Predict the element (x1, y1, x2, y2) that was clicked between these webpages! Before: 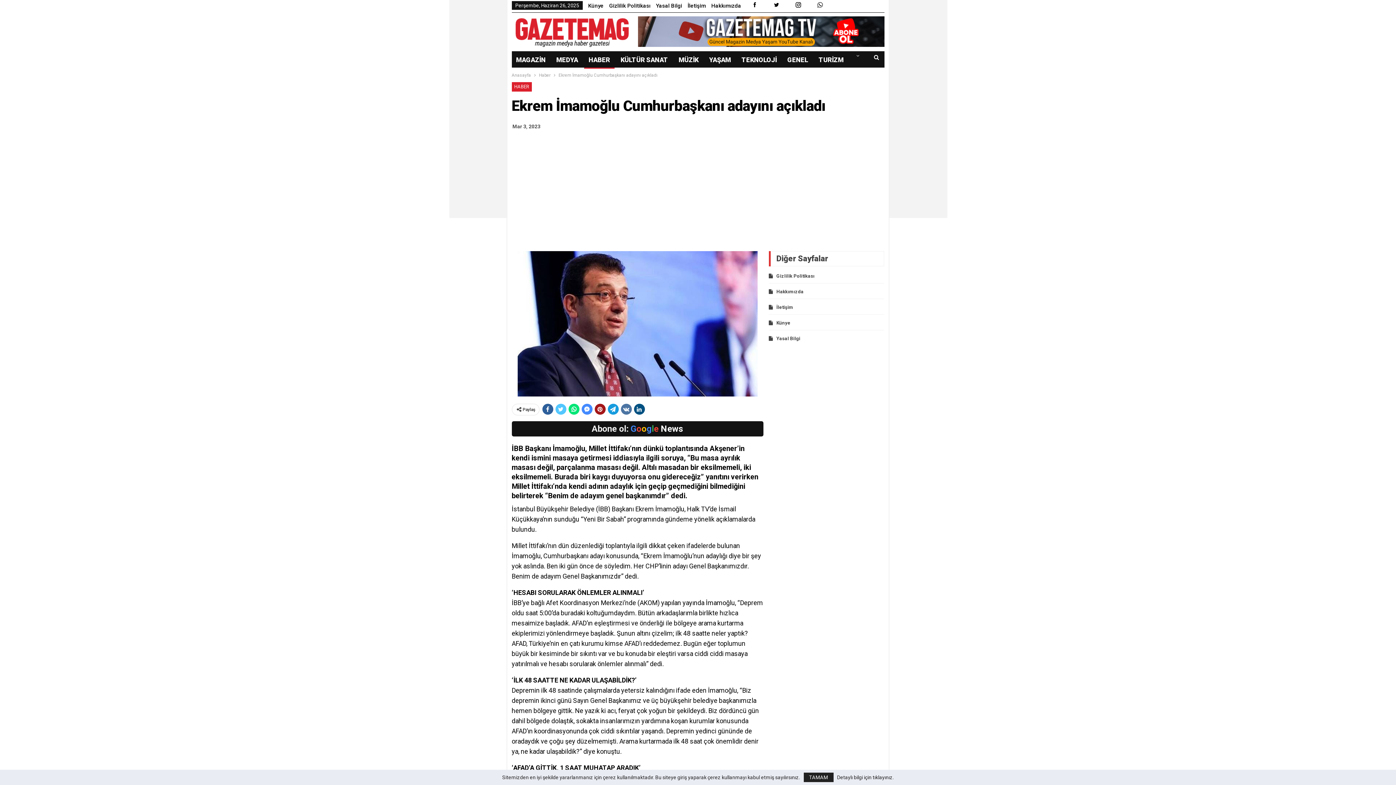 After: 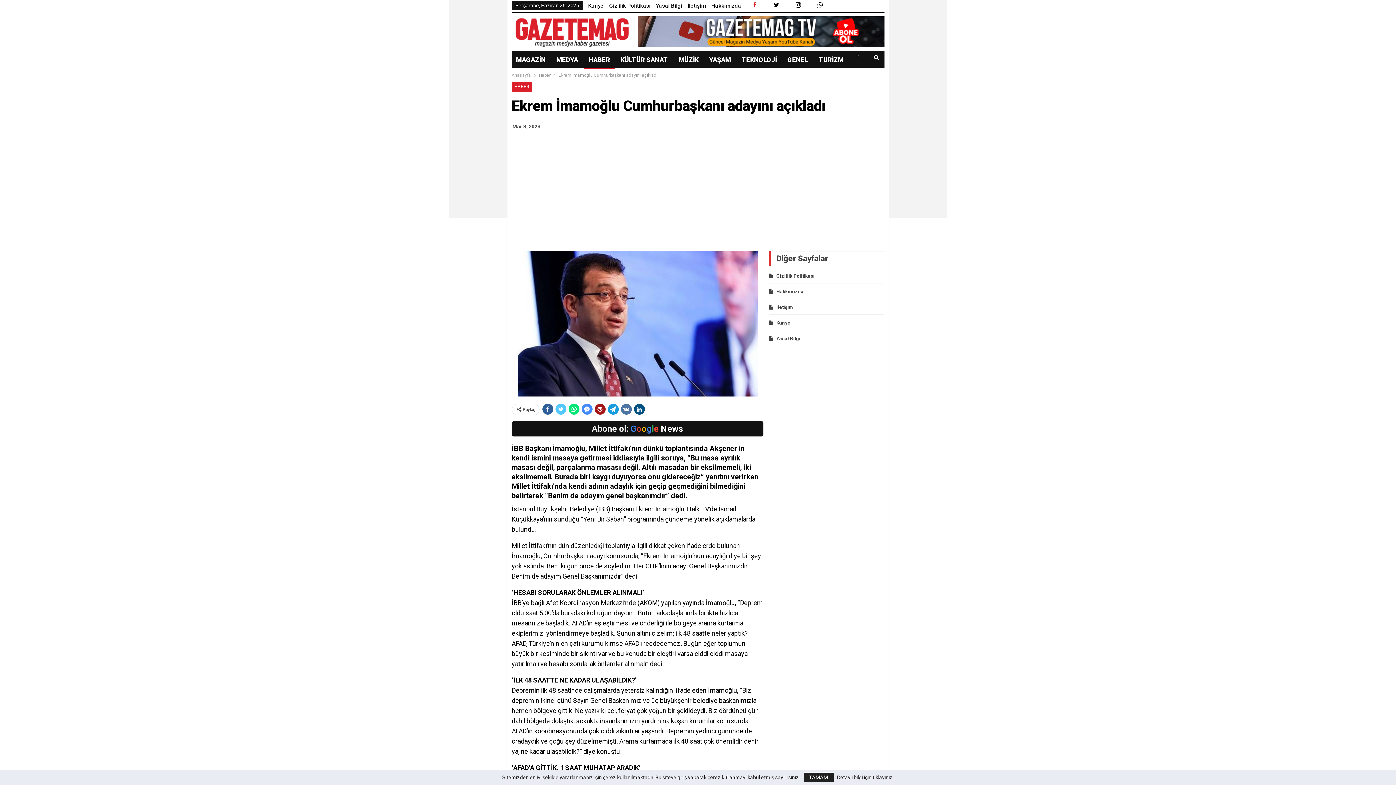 Action: bbox: (746, 2, 763, 7)